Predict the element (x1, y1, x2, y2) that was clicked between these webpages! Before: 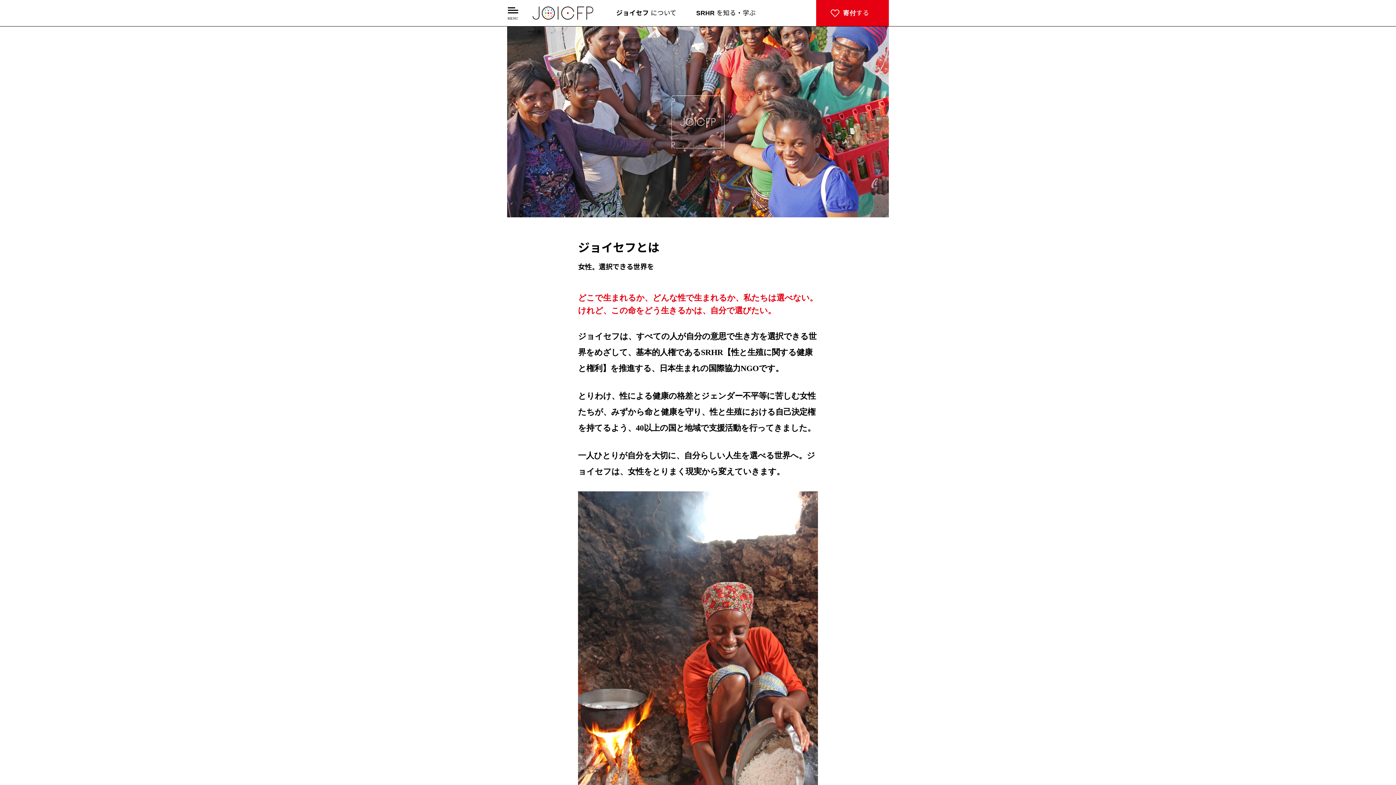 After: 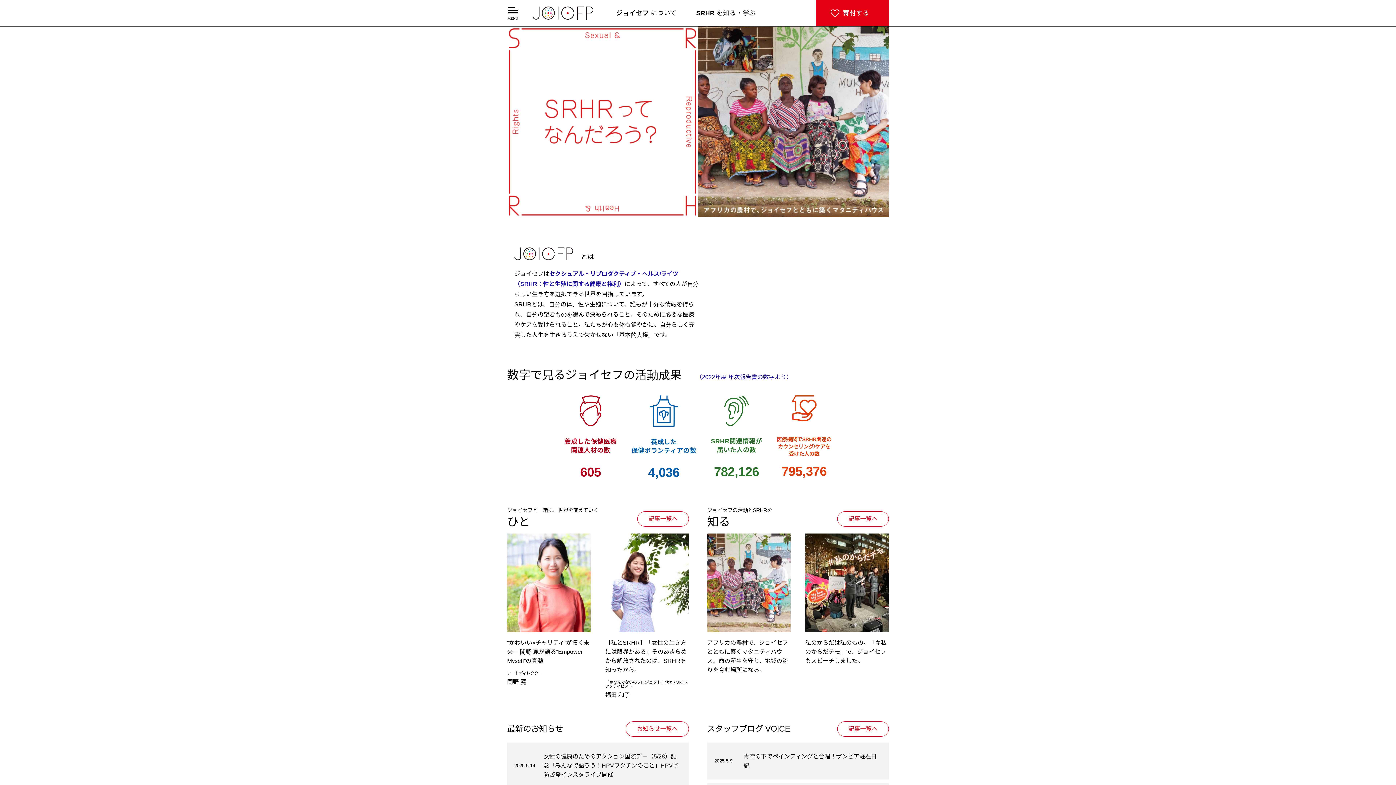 Action: bbox: (532, 6, 593, 19)